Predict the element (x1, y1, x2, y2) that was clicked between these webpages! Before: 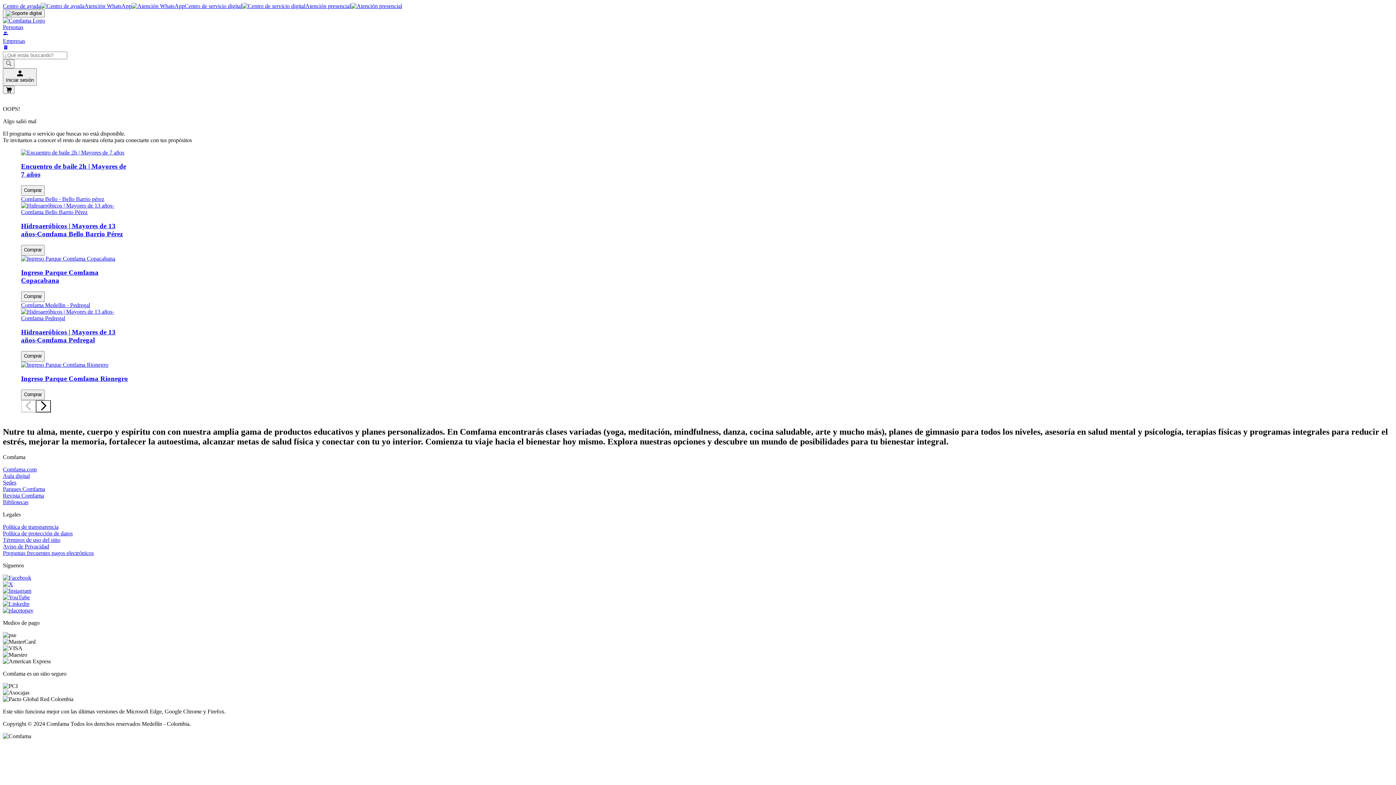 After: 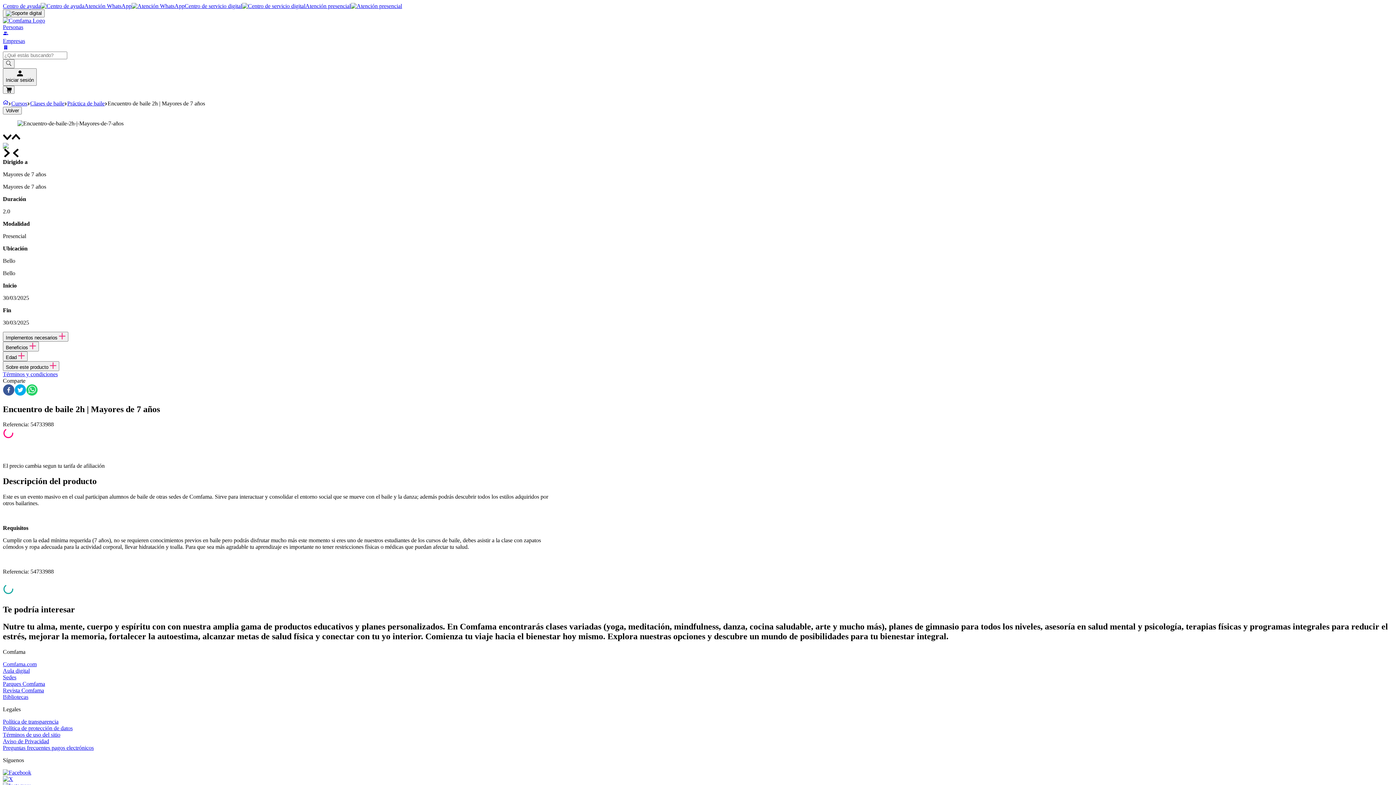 Action: bbox: (21, 185, 44, 195) label: Comprar